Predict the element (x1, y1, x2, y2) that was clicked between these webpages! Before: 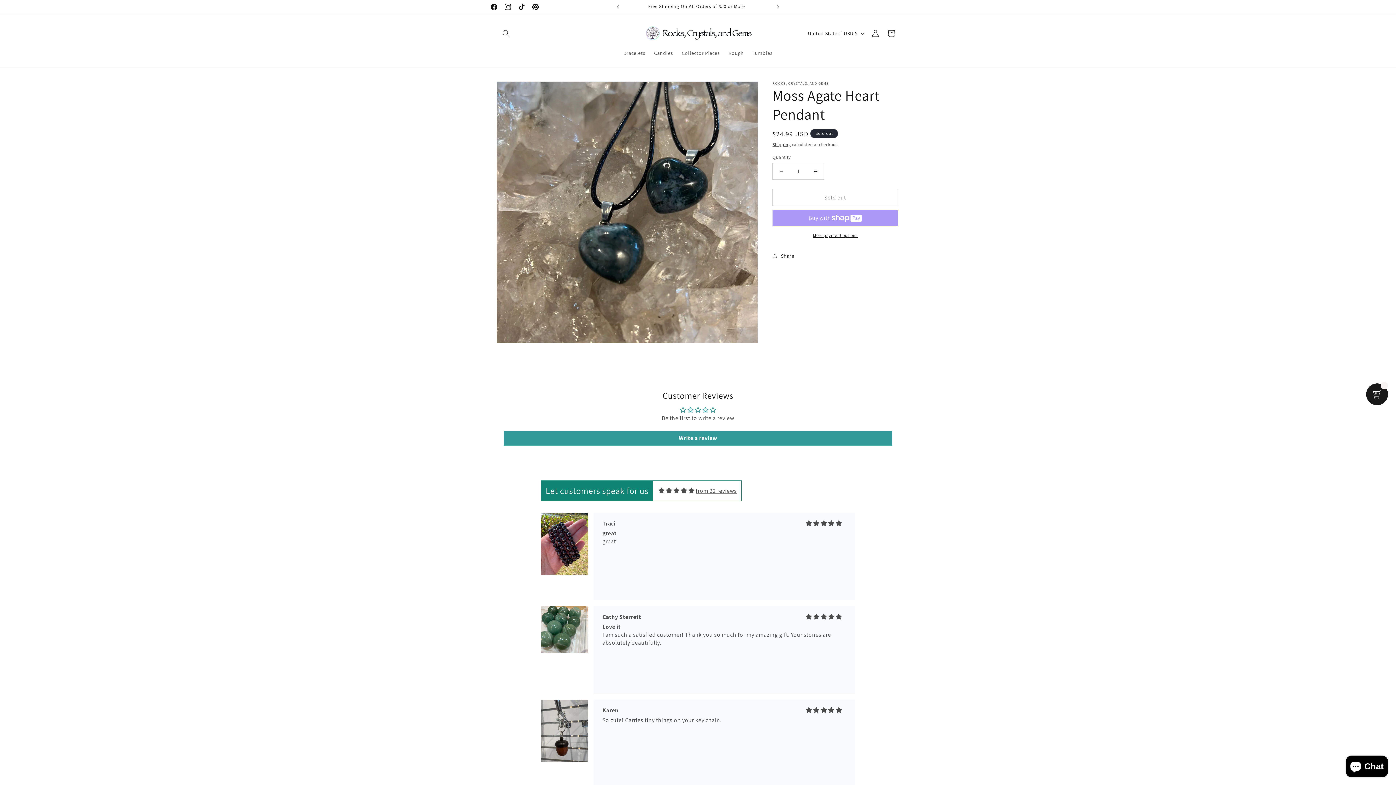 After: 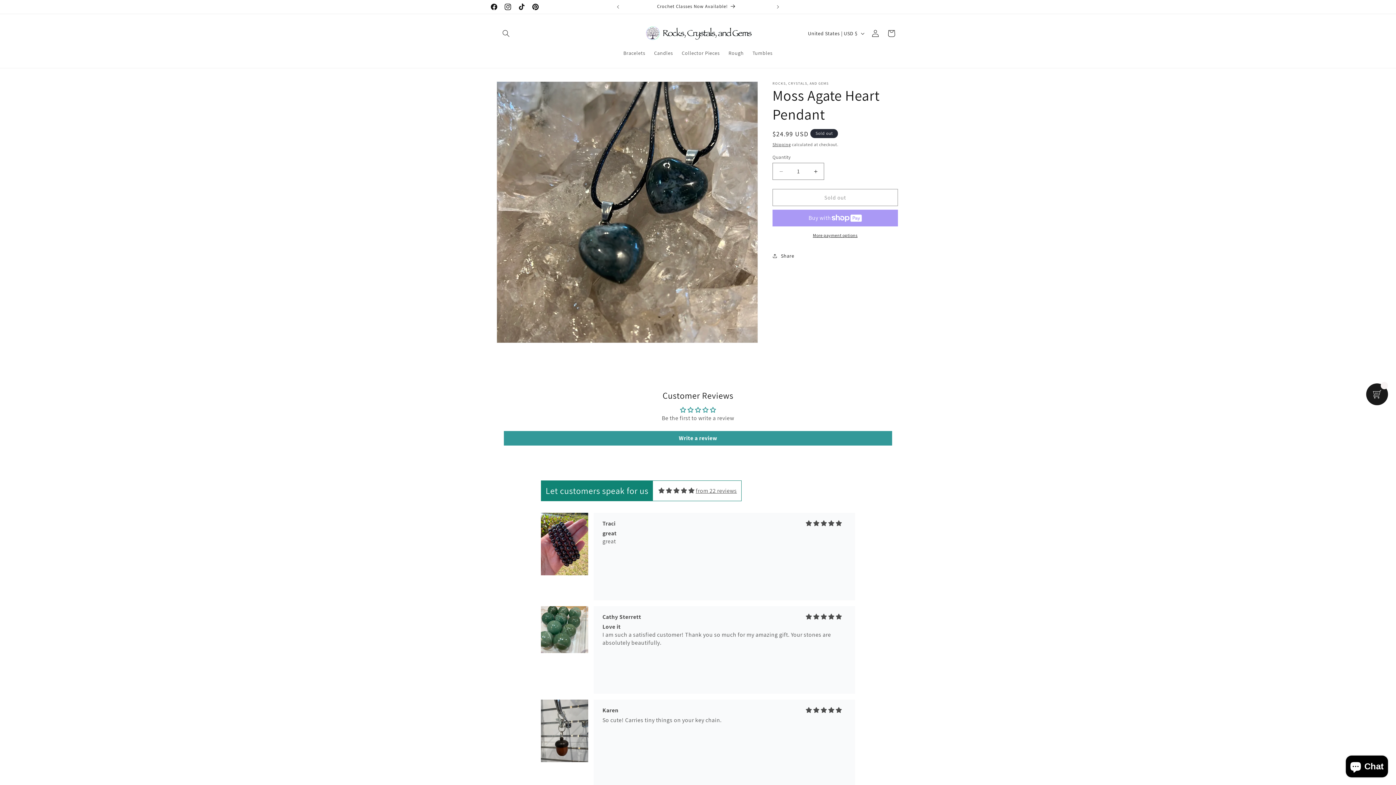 Action: bbox: (772, 232, 898, 238) label: More payment options